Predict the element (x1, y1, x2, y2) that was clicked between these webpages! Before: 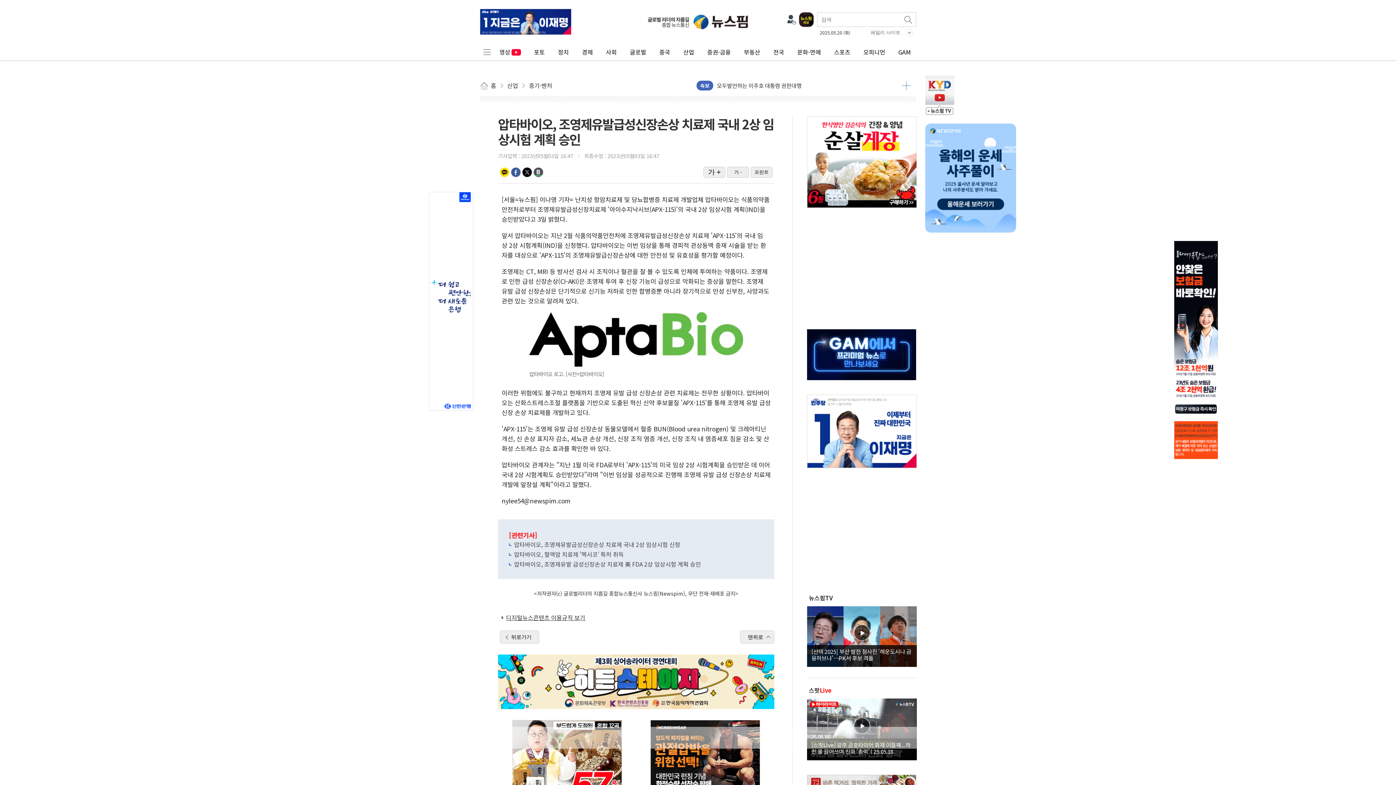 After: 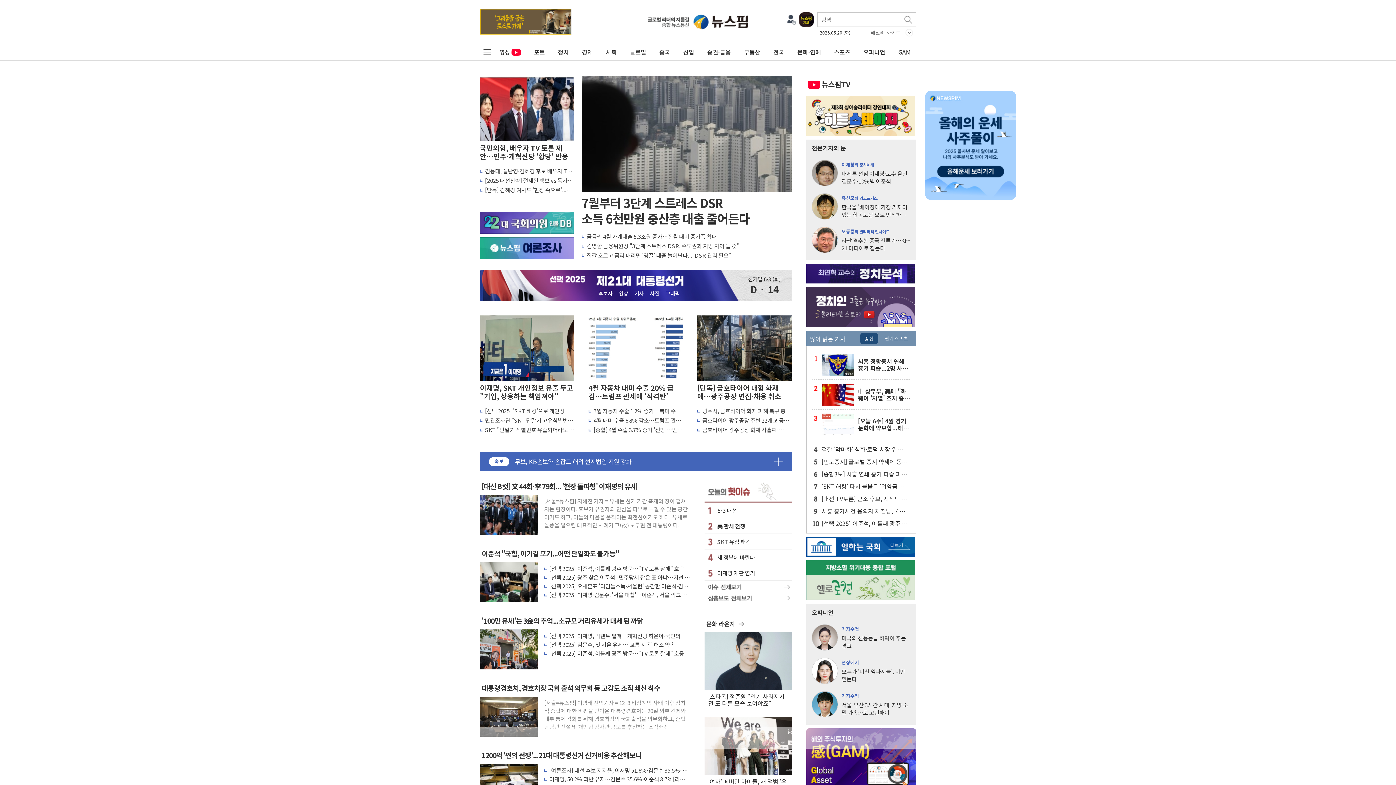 Action: bbox: (648, 16, 748, 25)